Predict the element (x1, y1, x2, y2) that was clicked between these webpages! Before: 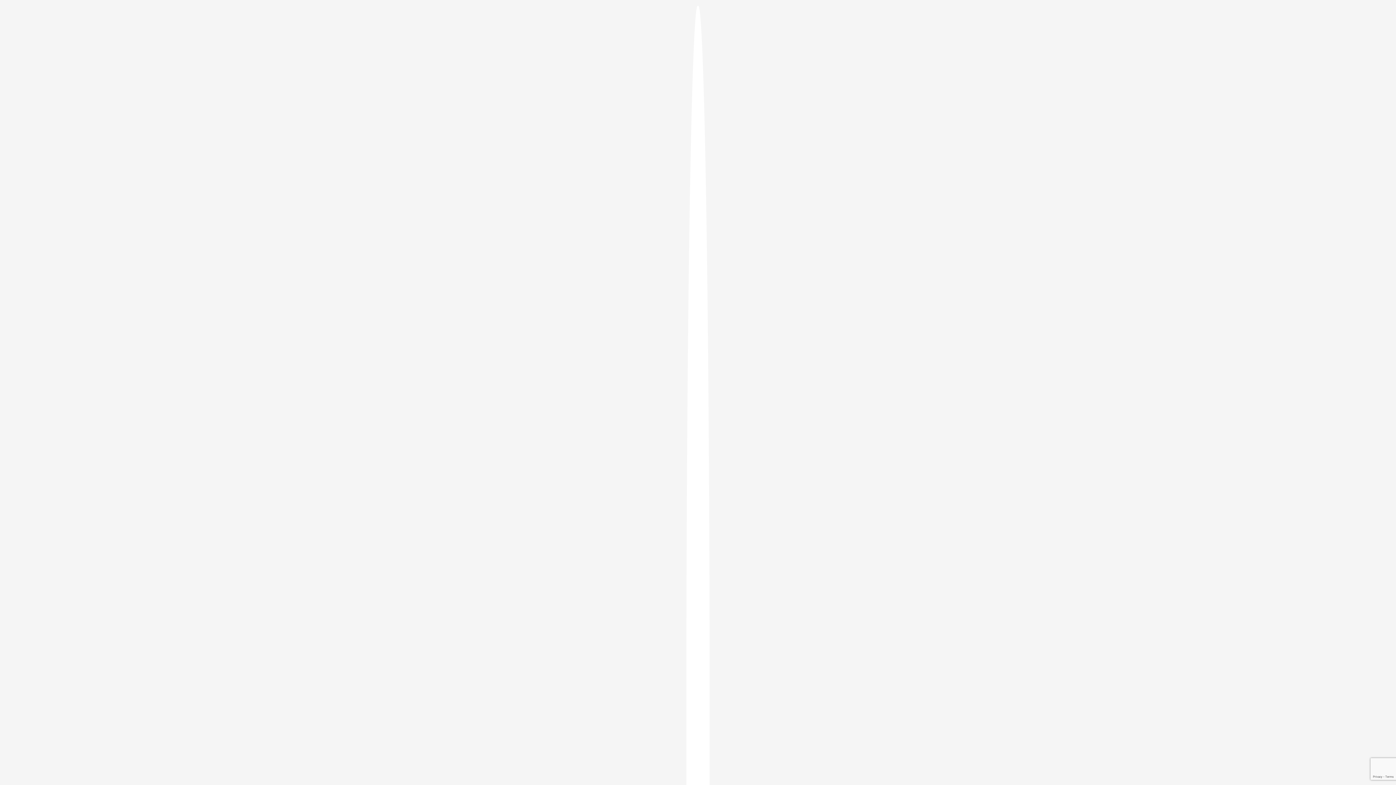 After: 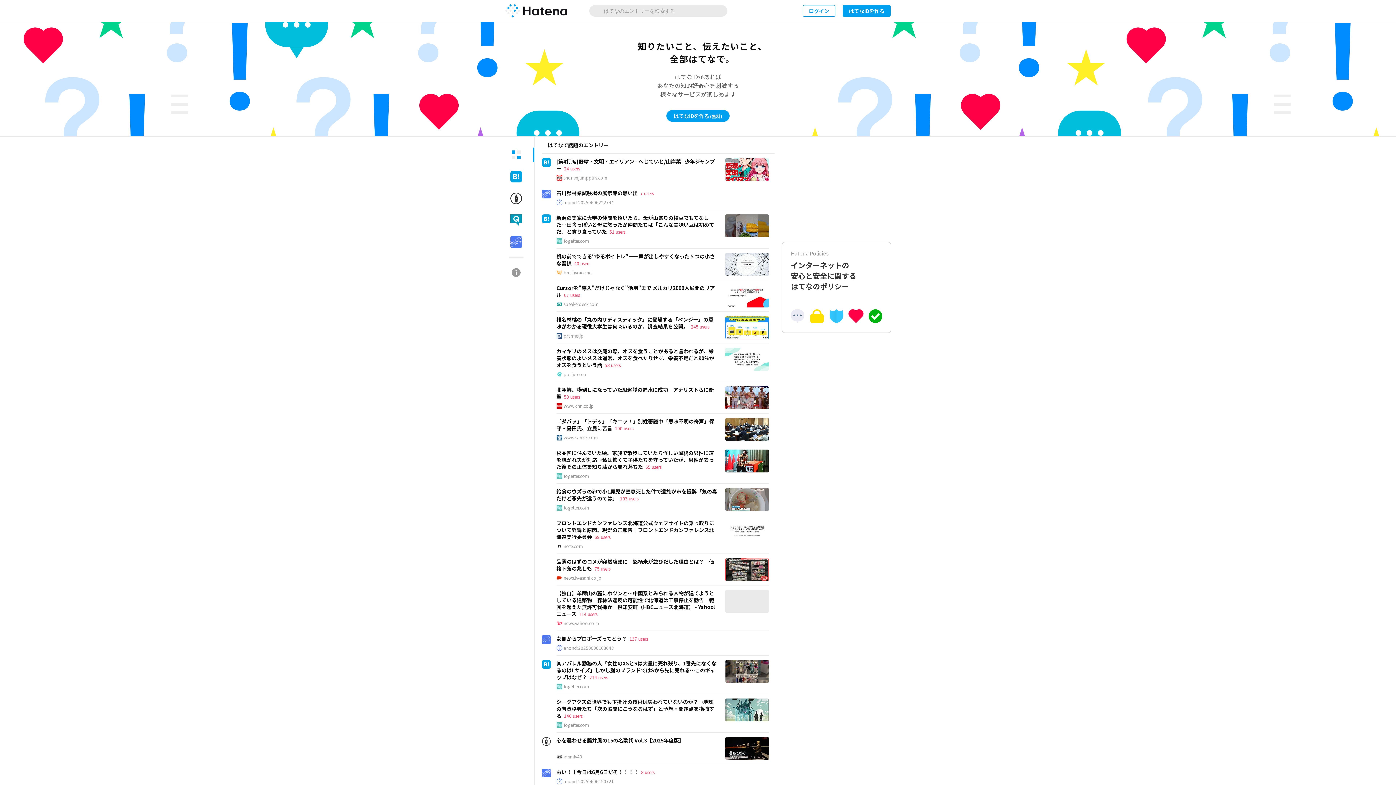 Action: bbox: (686, 5, 709, 1405)